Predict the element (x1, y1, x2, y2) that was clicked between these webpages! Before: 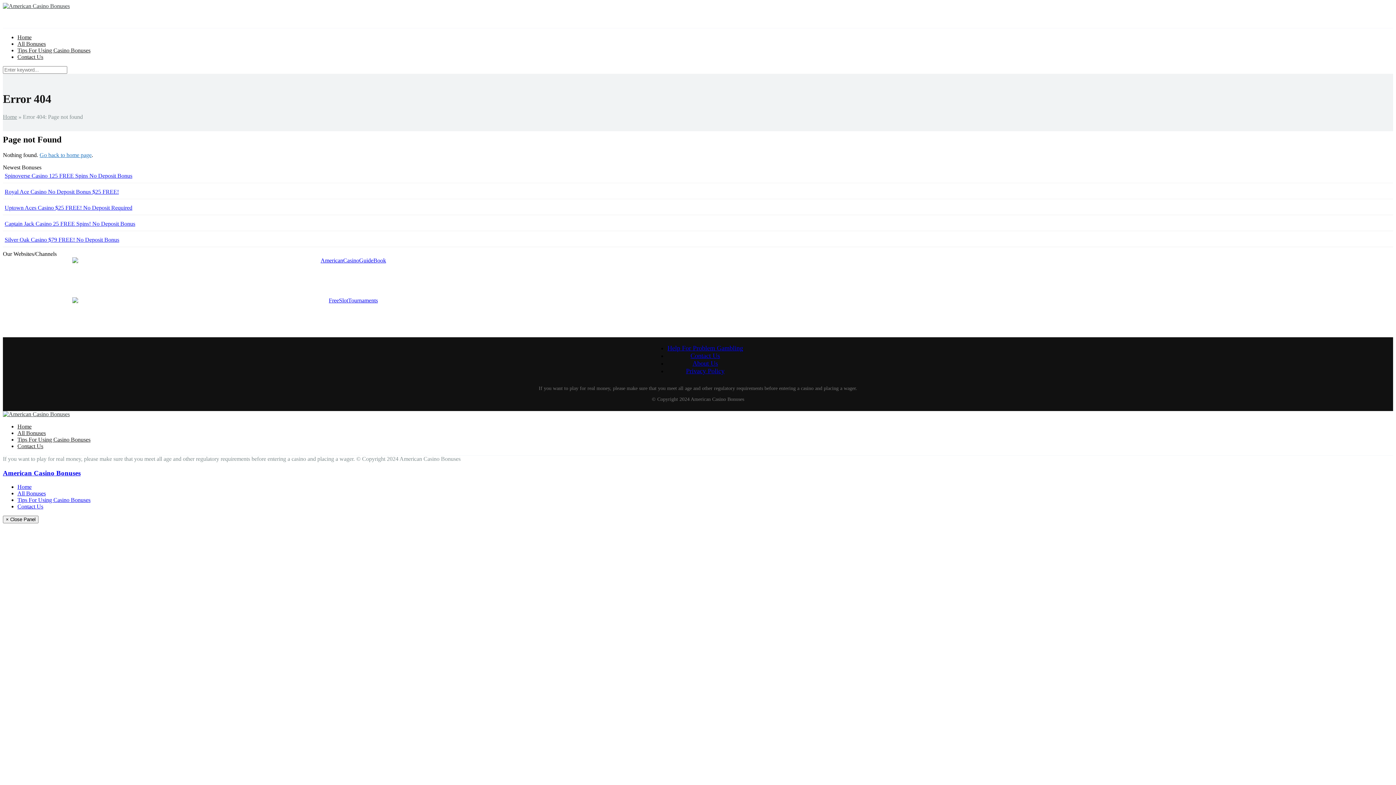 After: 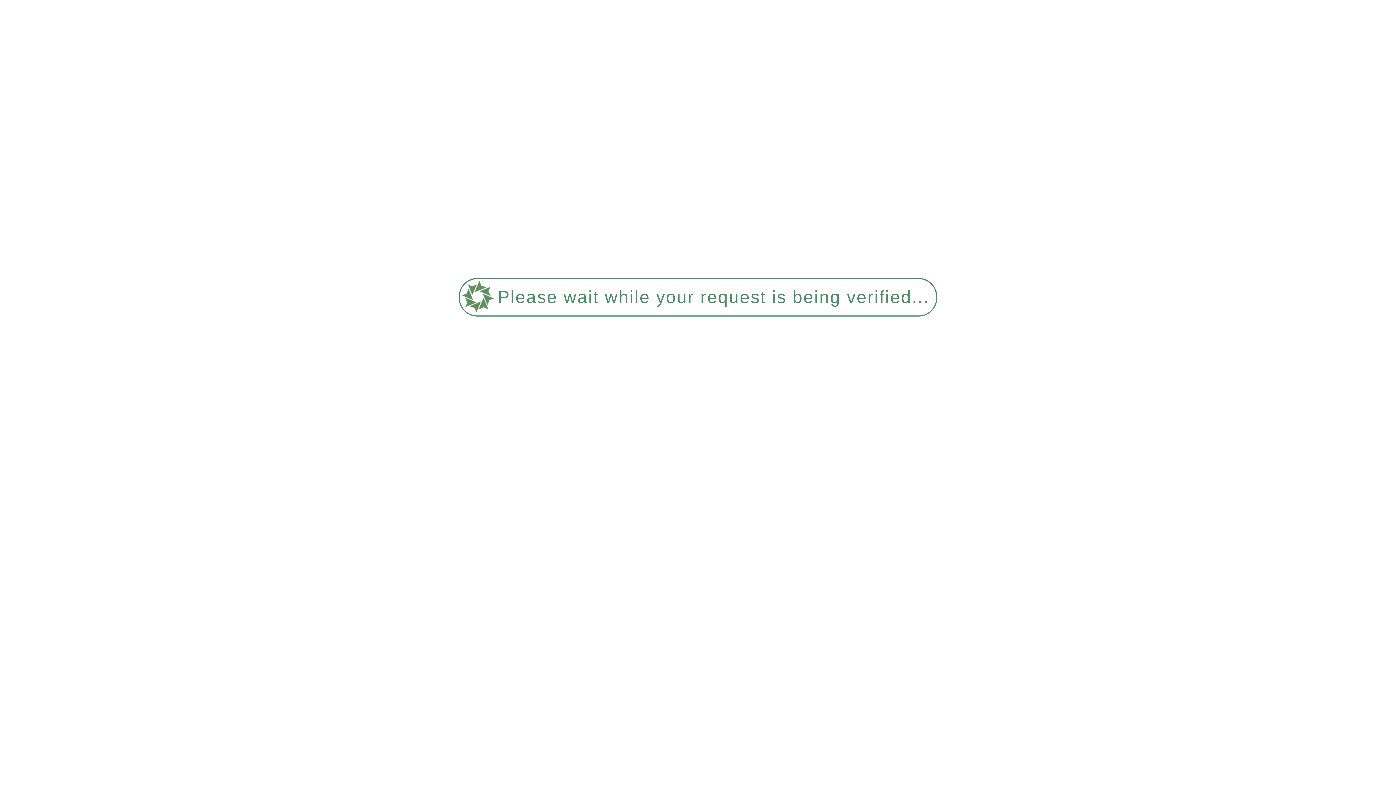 Action: label: Help For Problem Gambling bbox: (667, 344, 743, 351)